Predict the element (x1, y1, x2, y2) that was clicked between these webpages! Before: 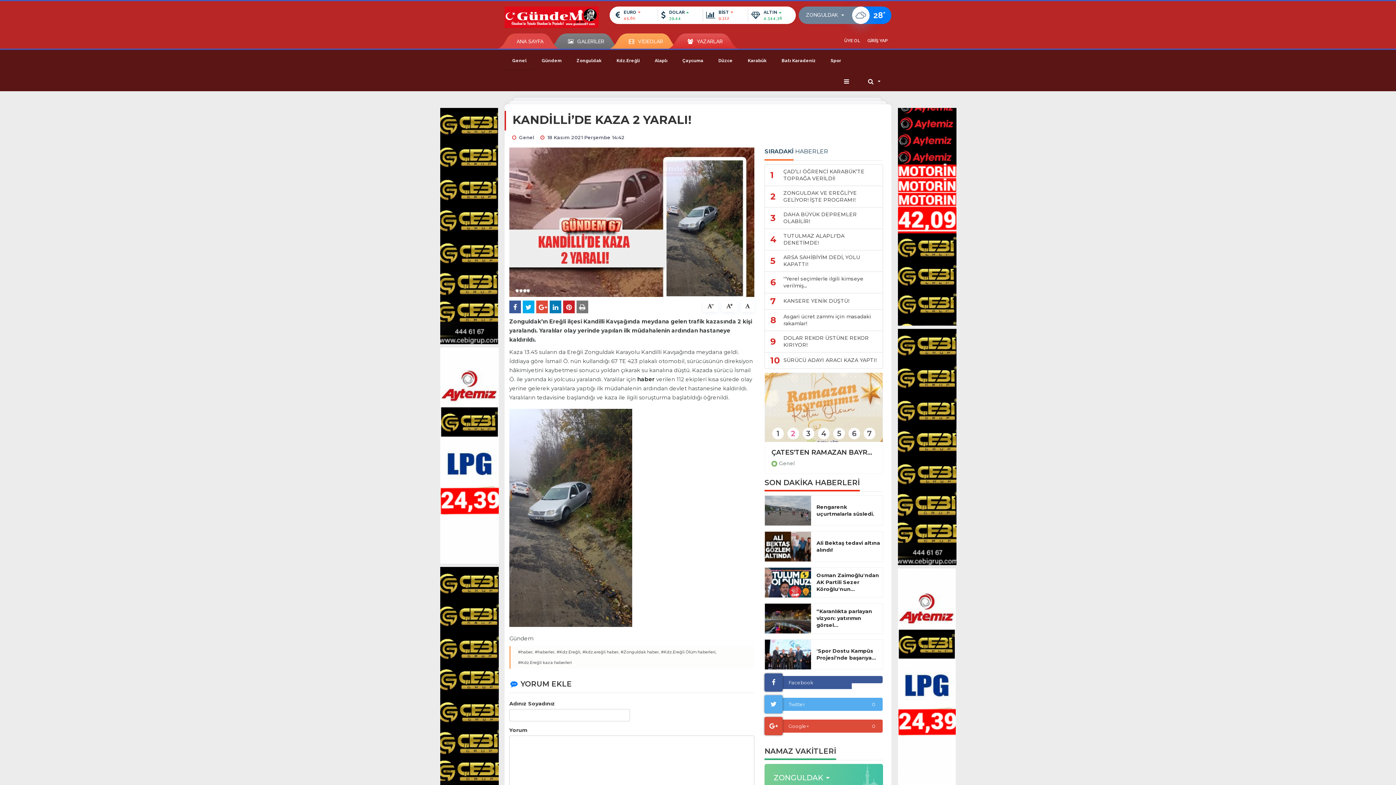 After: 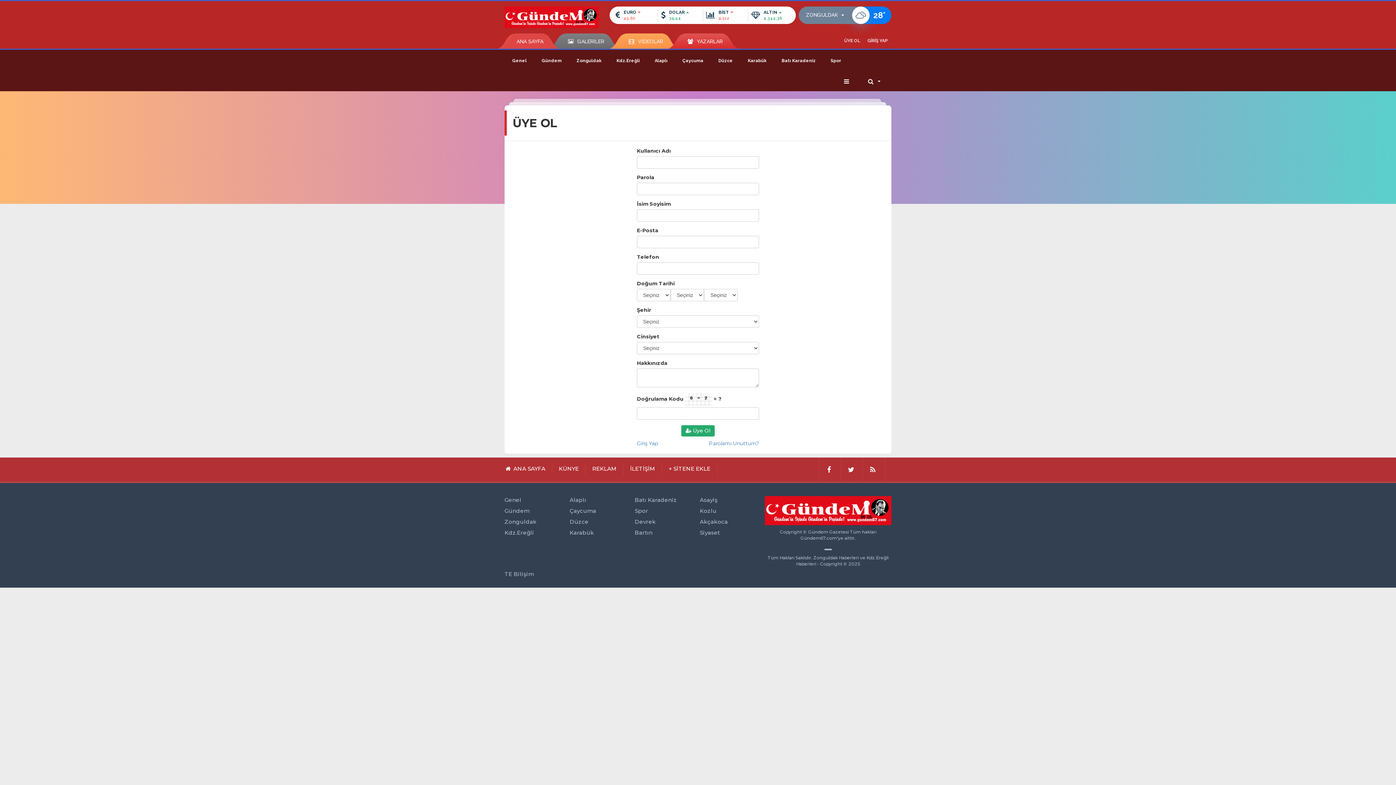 Action: label: ÜYE OL bbox: (840, 33, 864, 48)